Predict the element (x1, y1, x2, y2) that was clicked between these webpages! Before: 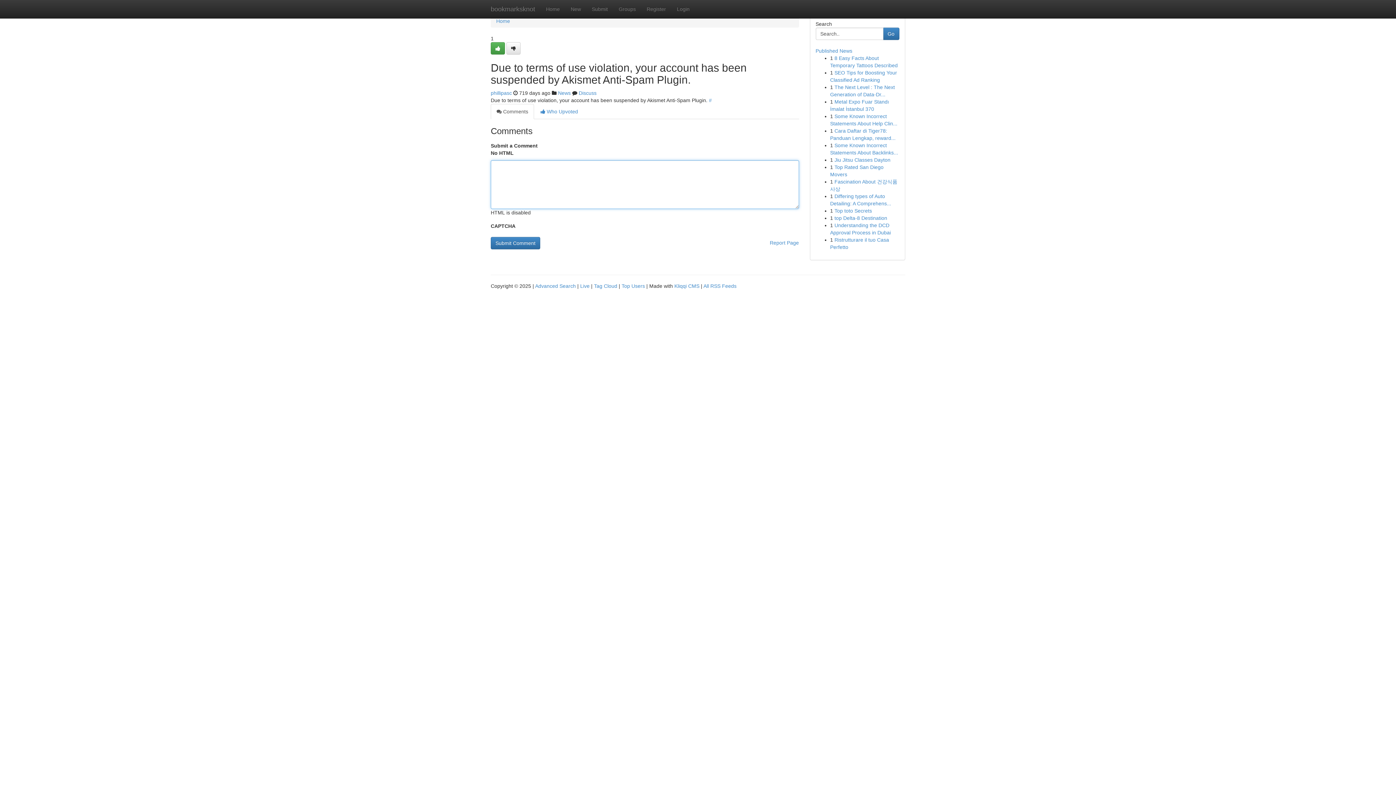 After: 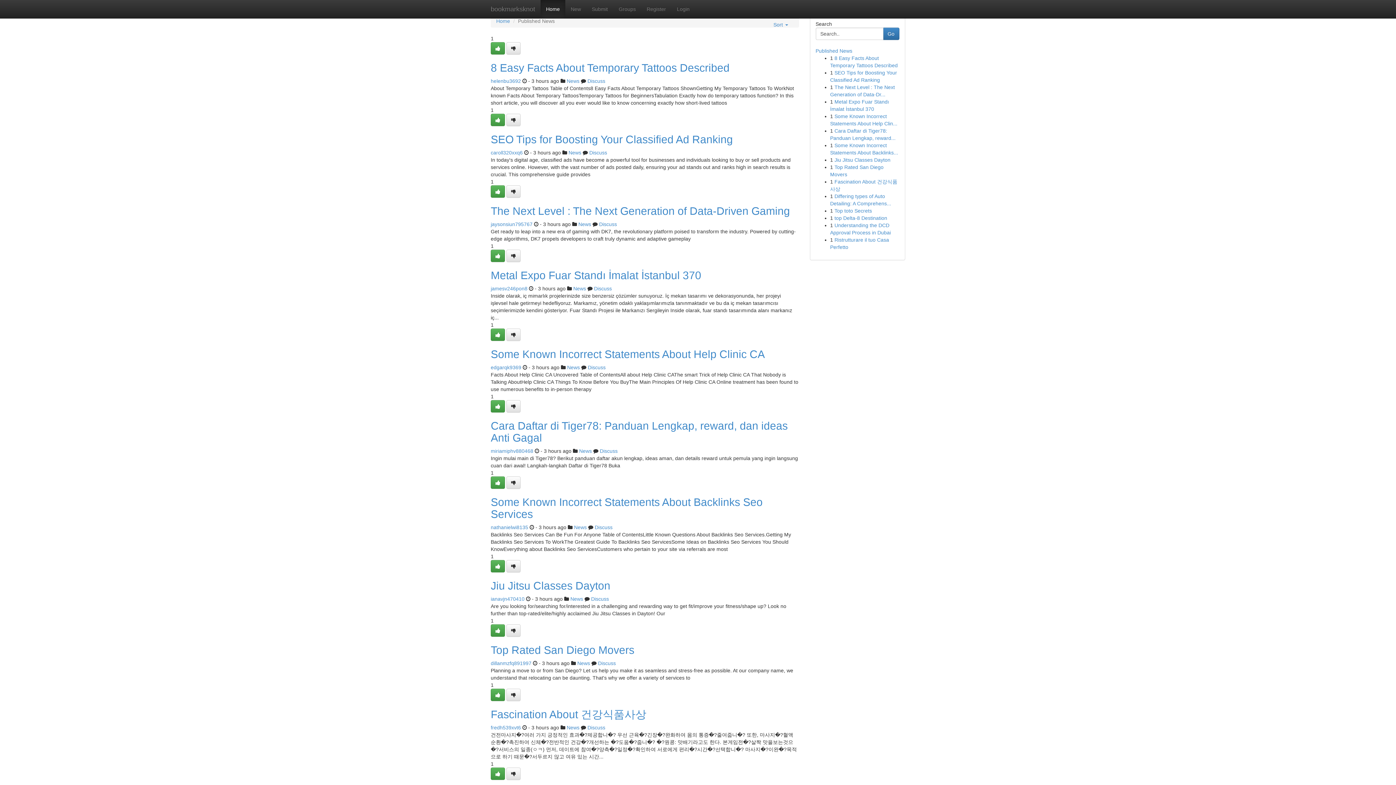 Action: label: Tag Cloud bbox: (594, 283, 617, 289)